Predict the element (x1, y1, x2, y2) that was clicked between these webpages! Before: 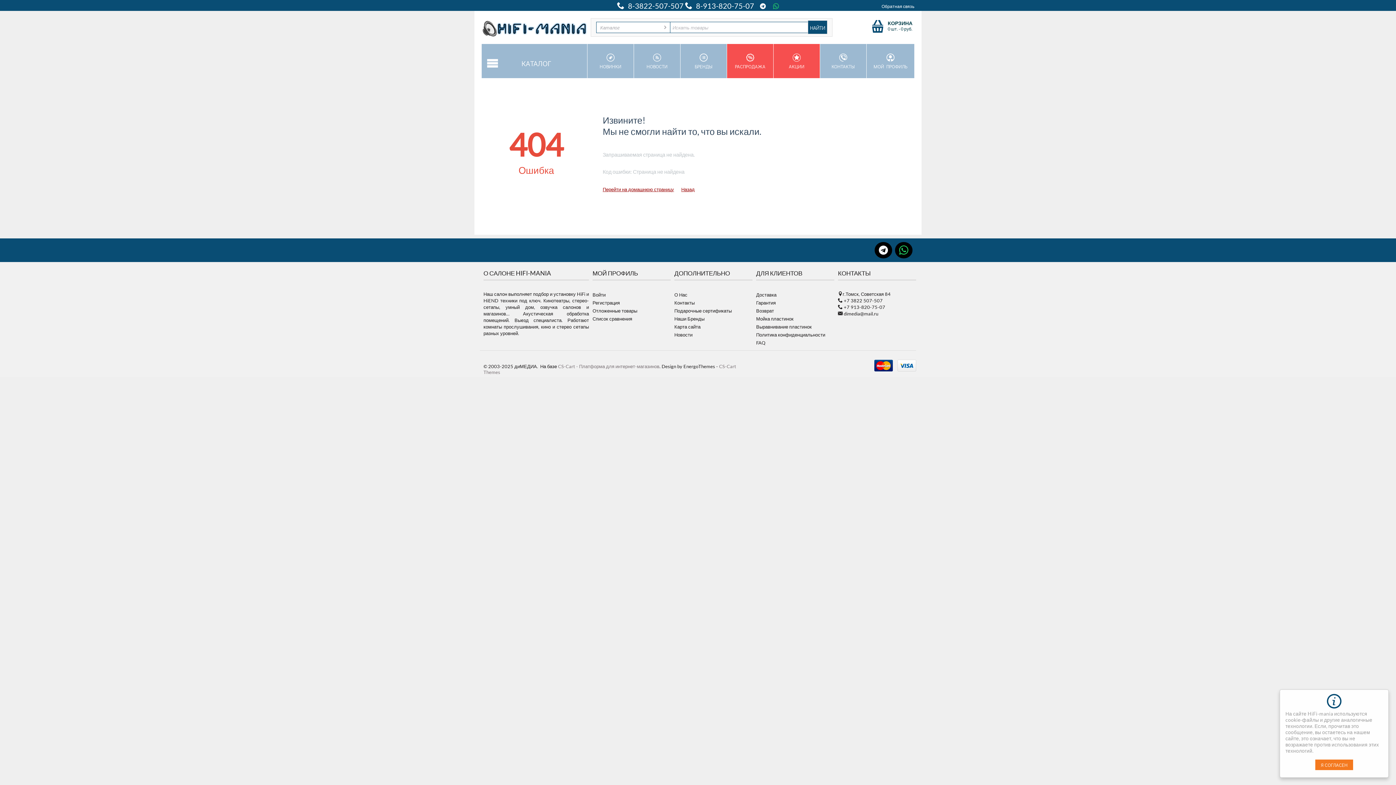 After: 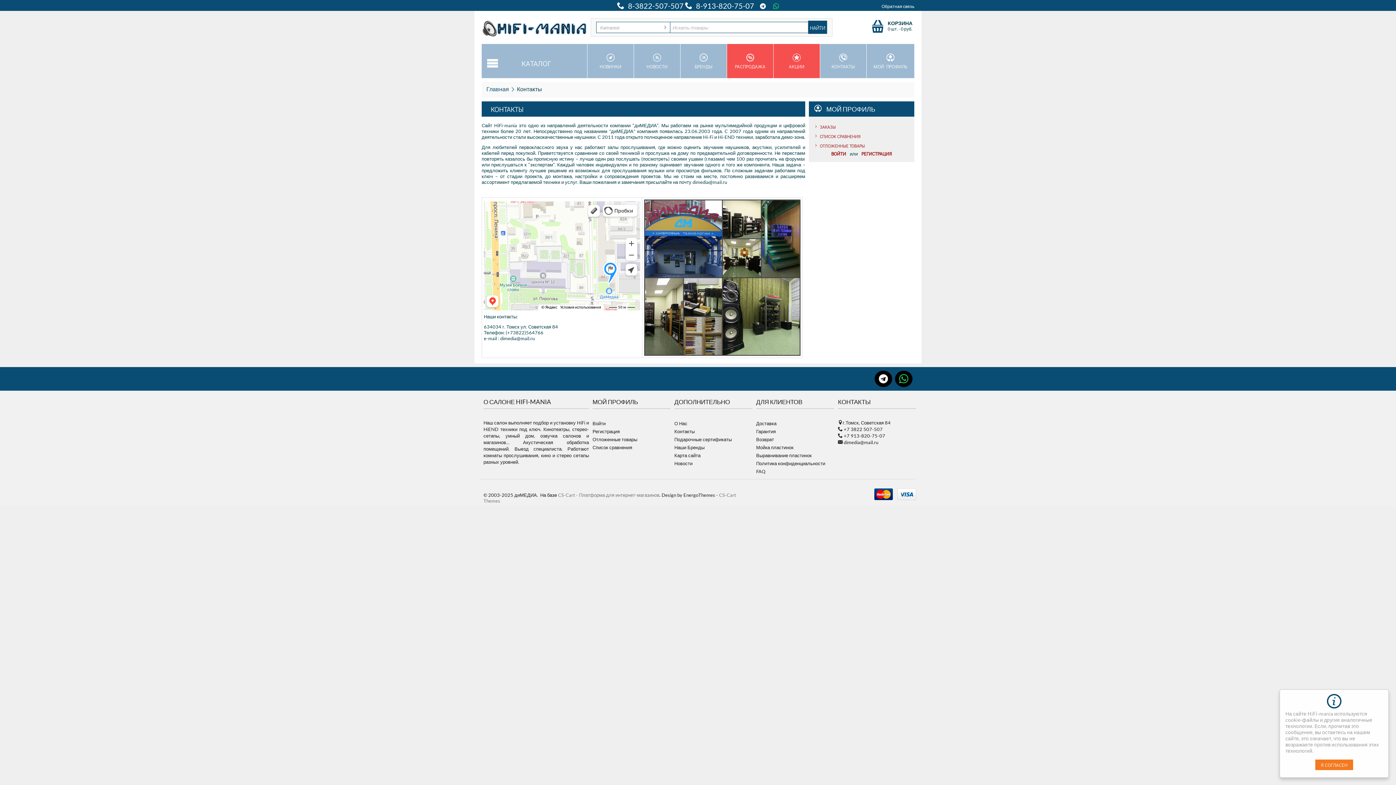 Action: bbox: (674, 300, 694, 305) label: Контакты